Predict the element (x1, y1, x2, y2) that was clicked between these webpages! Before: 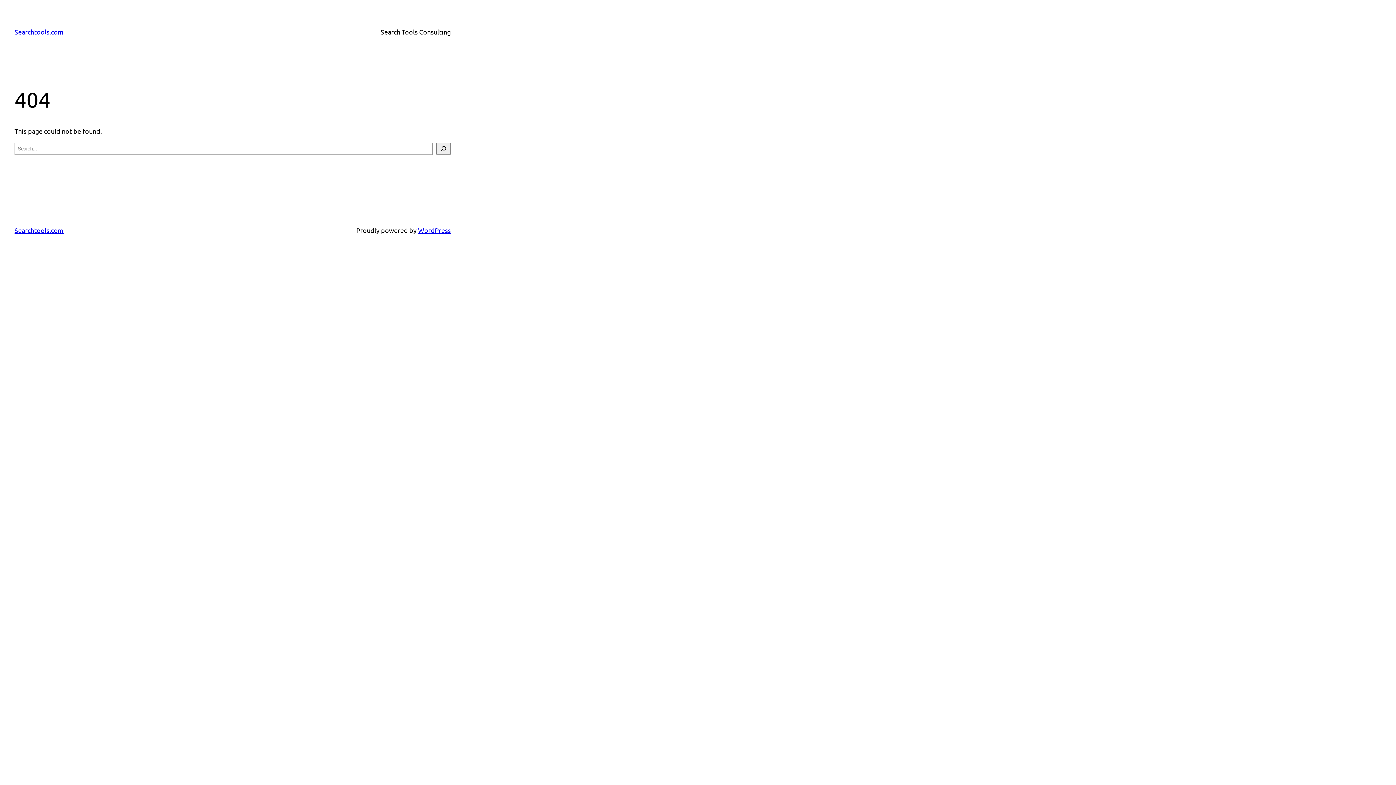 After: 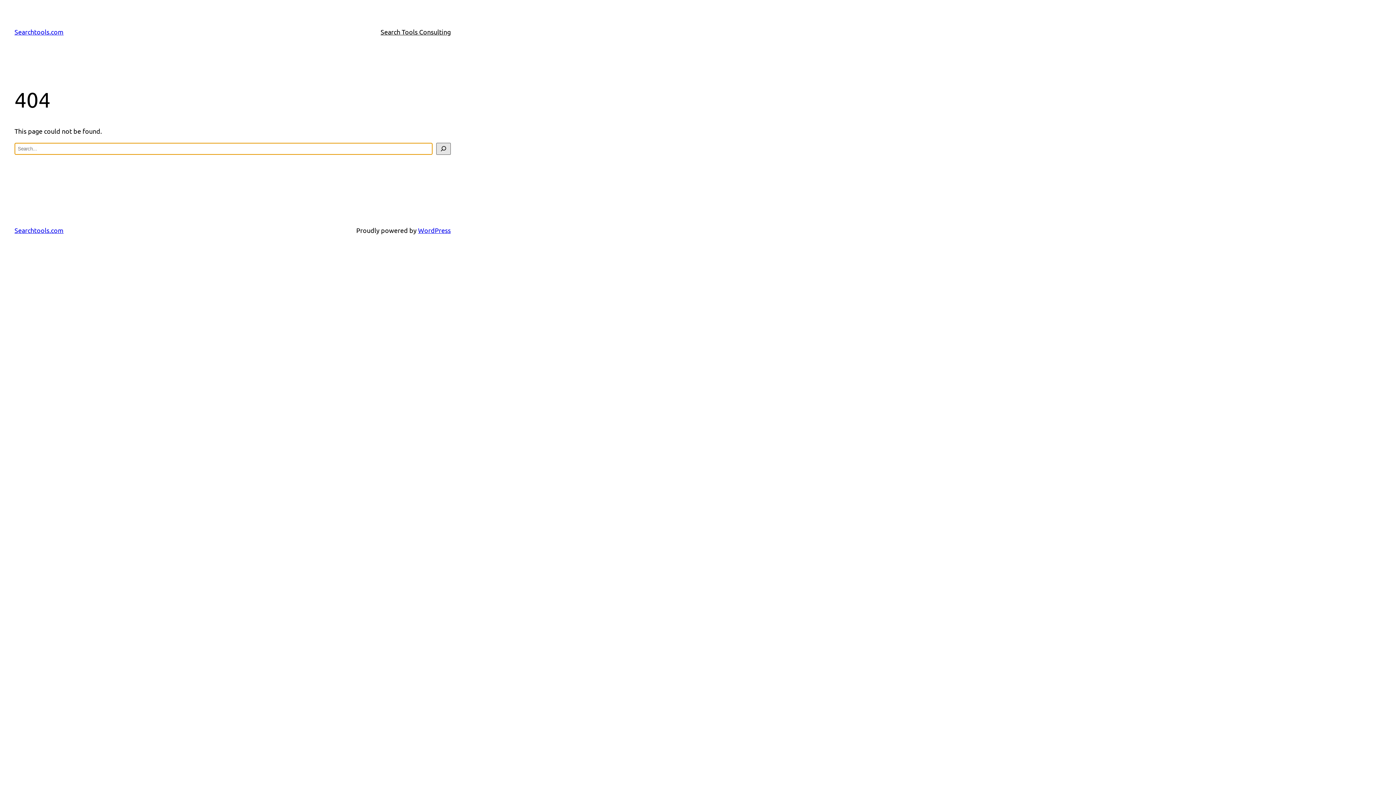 Action: label: Search bbox: (436, 142, 450, 154)